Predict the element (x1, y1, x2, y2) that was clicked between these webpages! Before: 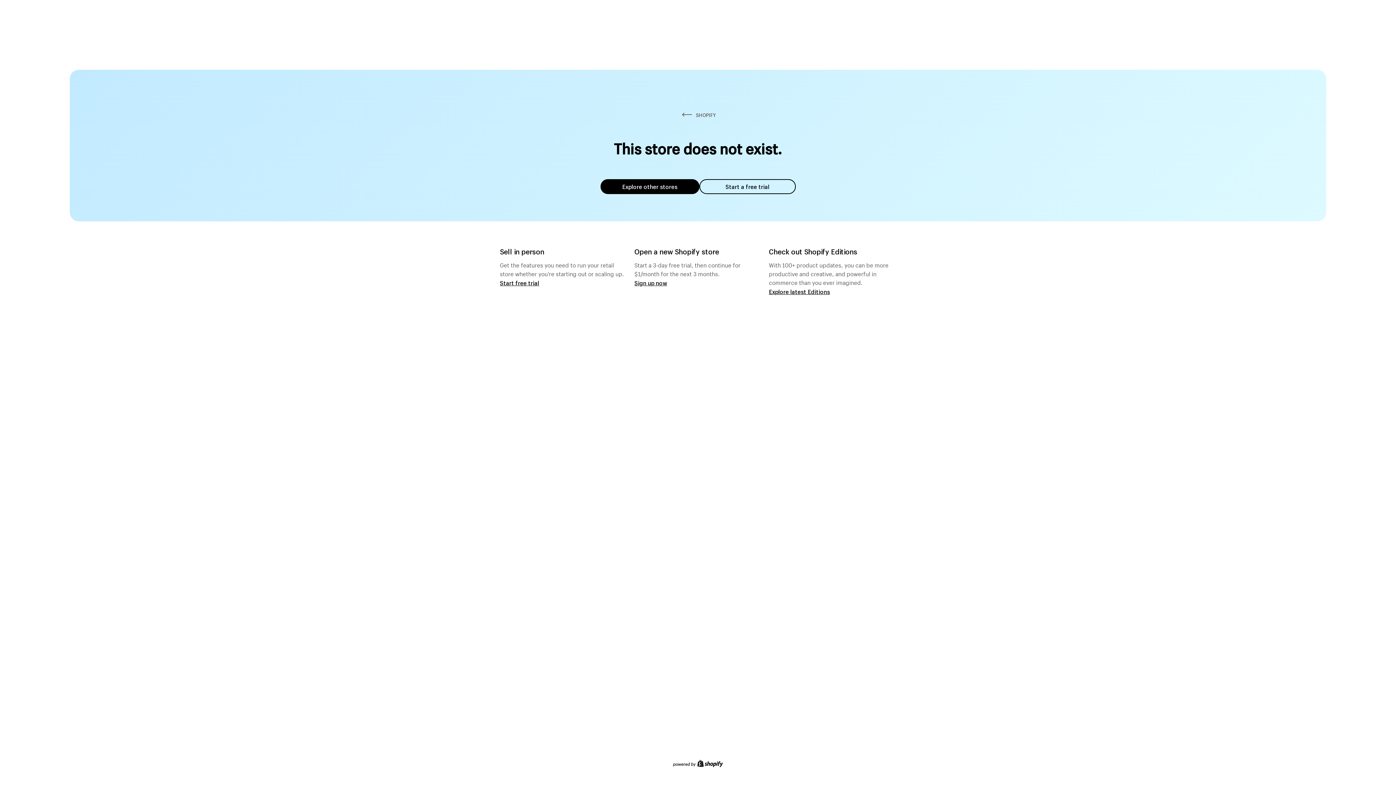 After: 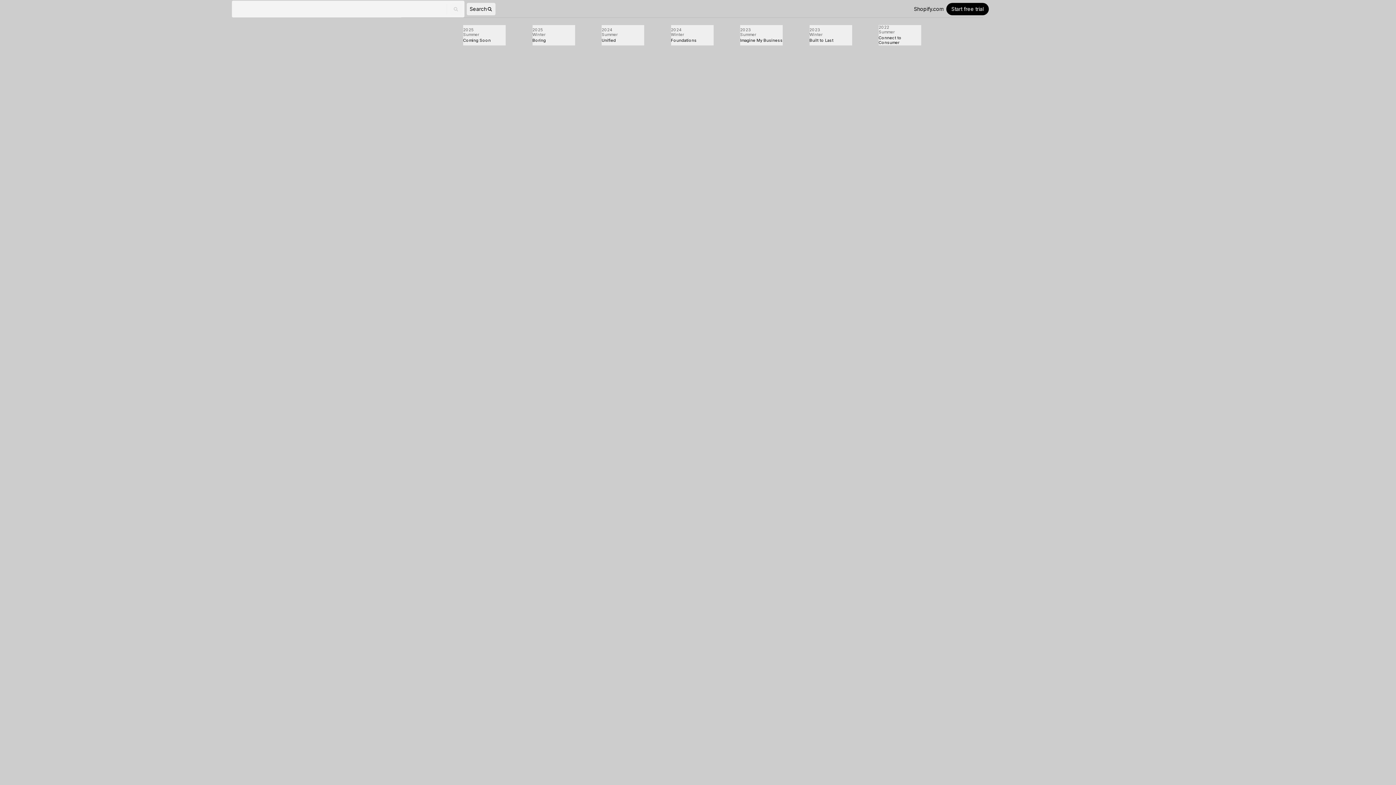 Action: label: Explore latest Editions bbox: (769, 287, 830, 295)